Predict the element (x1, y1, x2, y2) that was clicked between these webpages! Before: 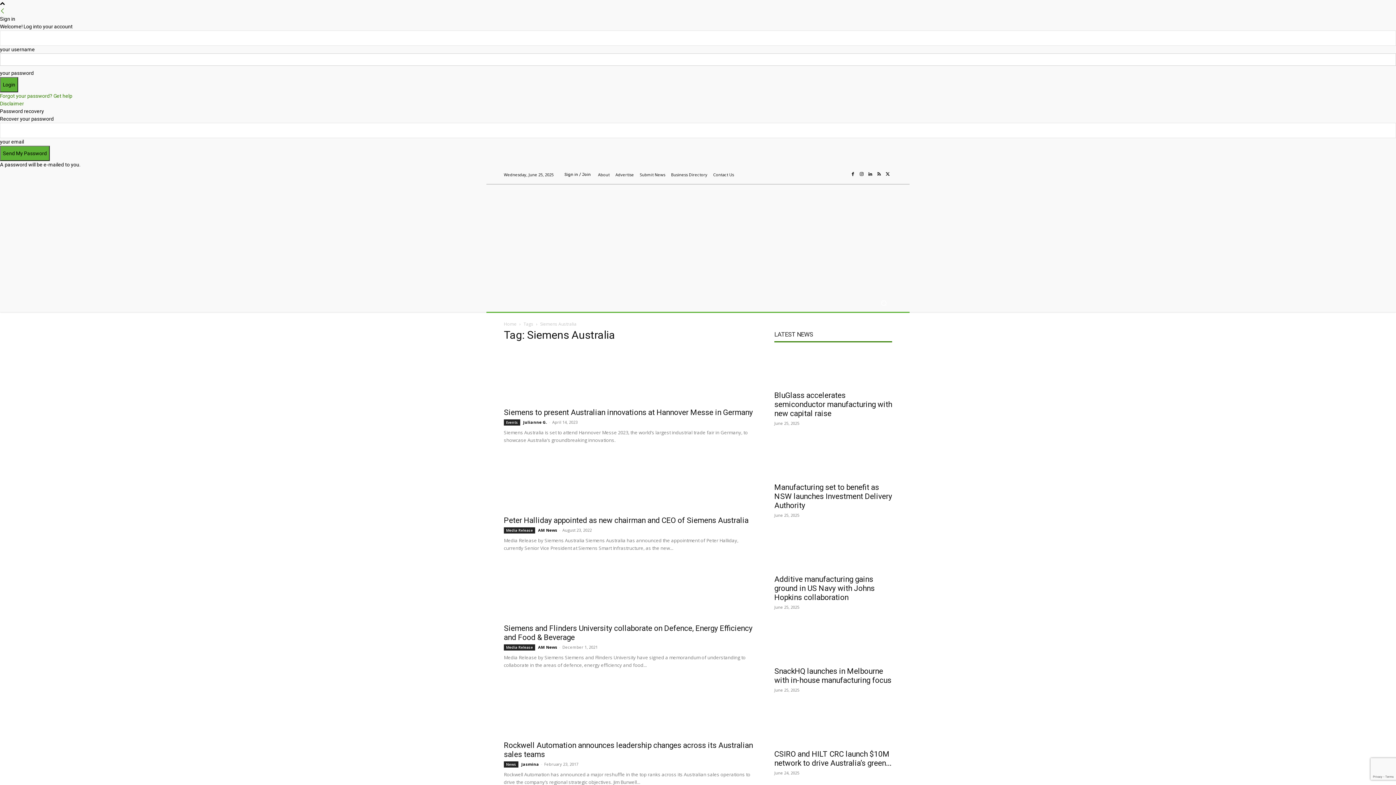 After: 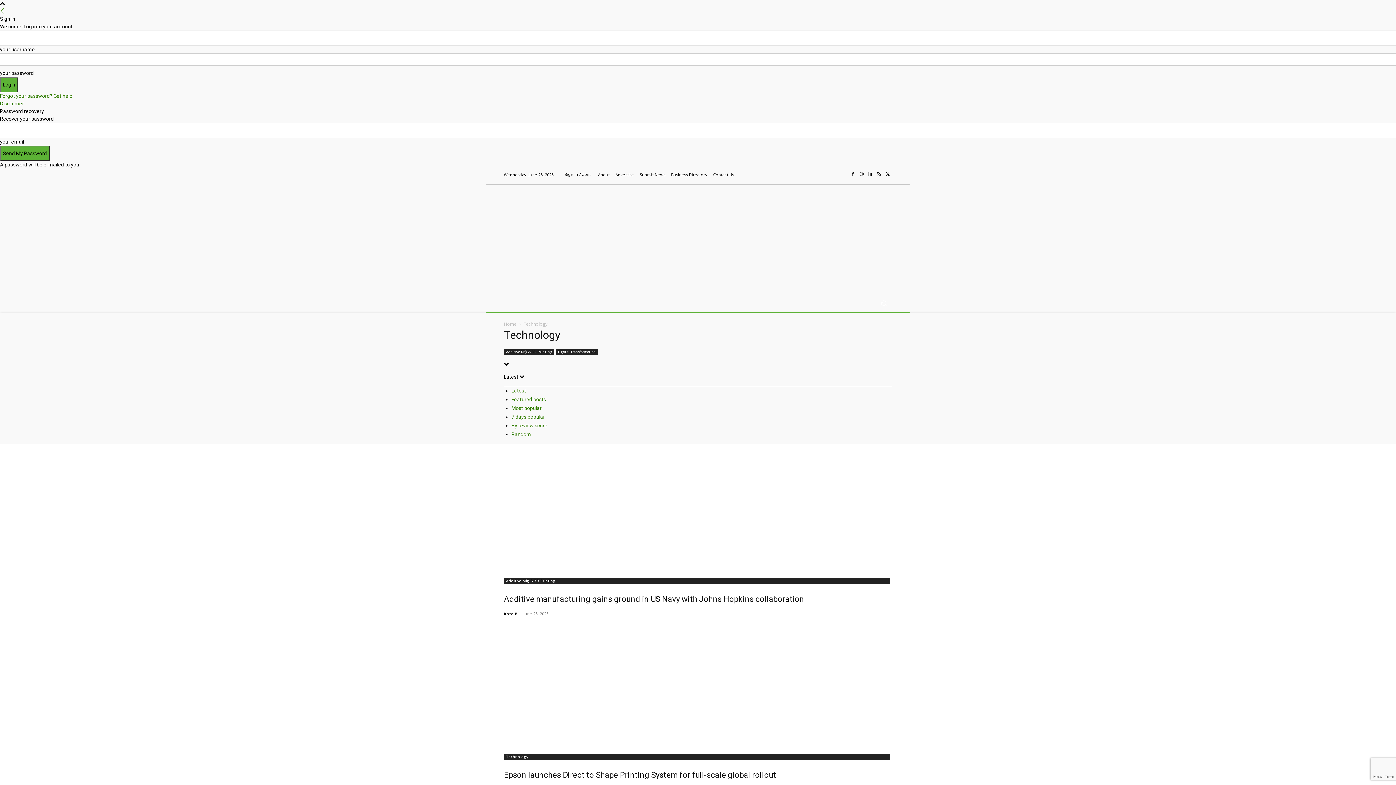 Action: label: Technology bbox: (702, 294, 736, 312)